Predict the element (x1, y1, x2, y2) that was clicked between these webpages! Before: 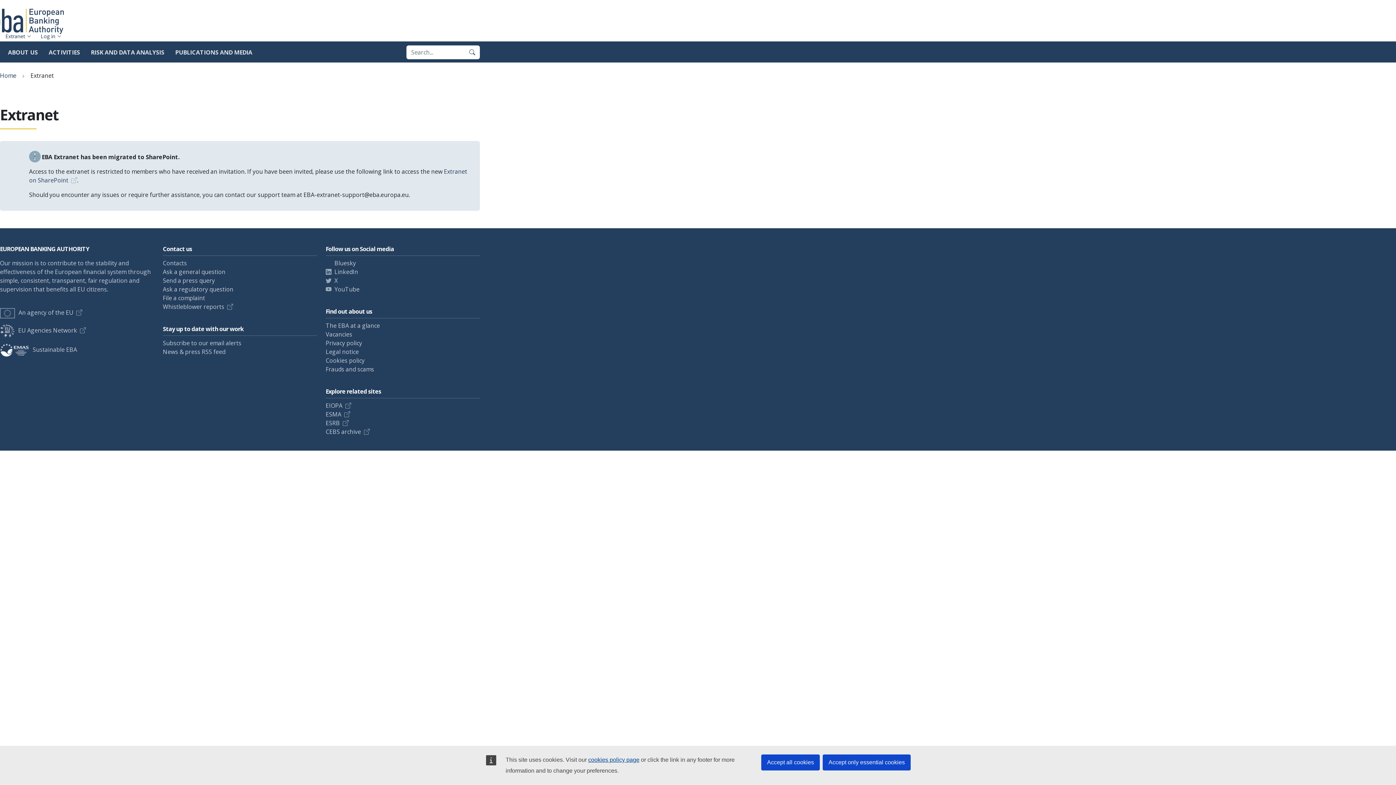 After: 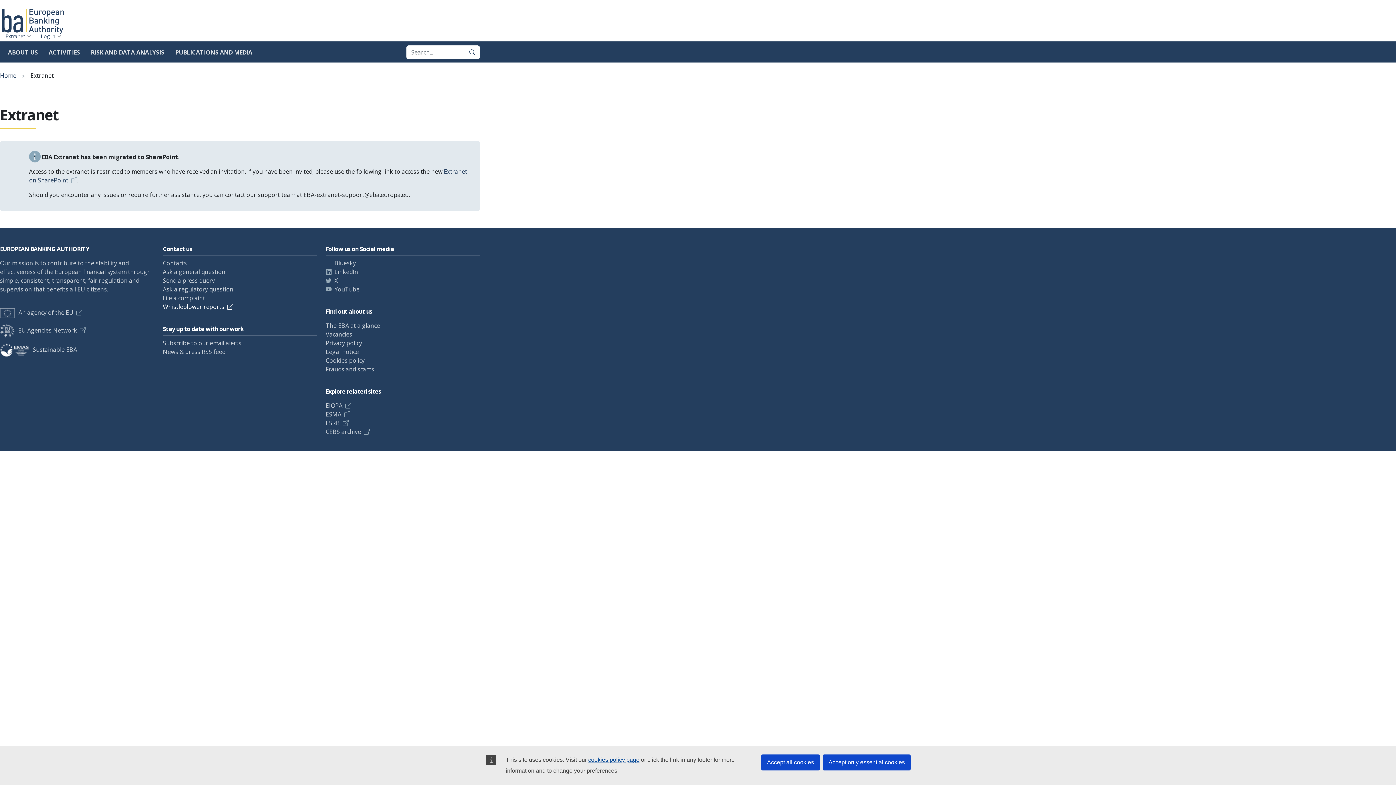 Action: label: Whistleblower reports bbox: (162, 302, 233, 310)